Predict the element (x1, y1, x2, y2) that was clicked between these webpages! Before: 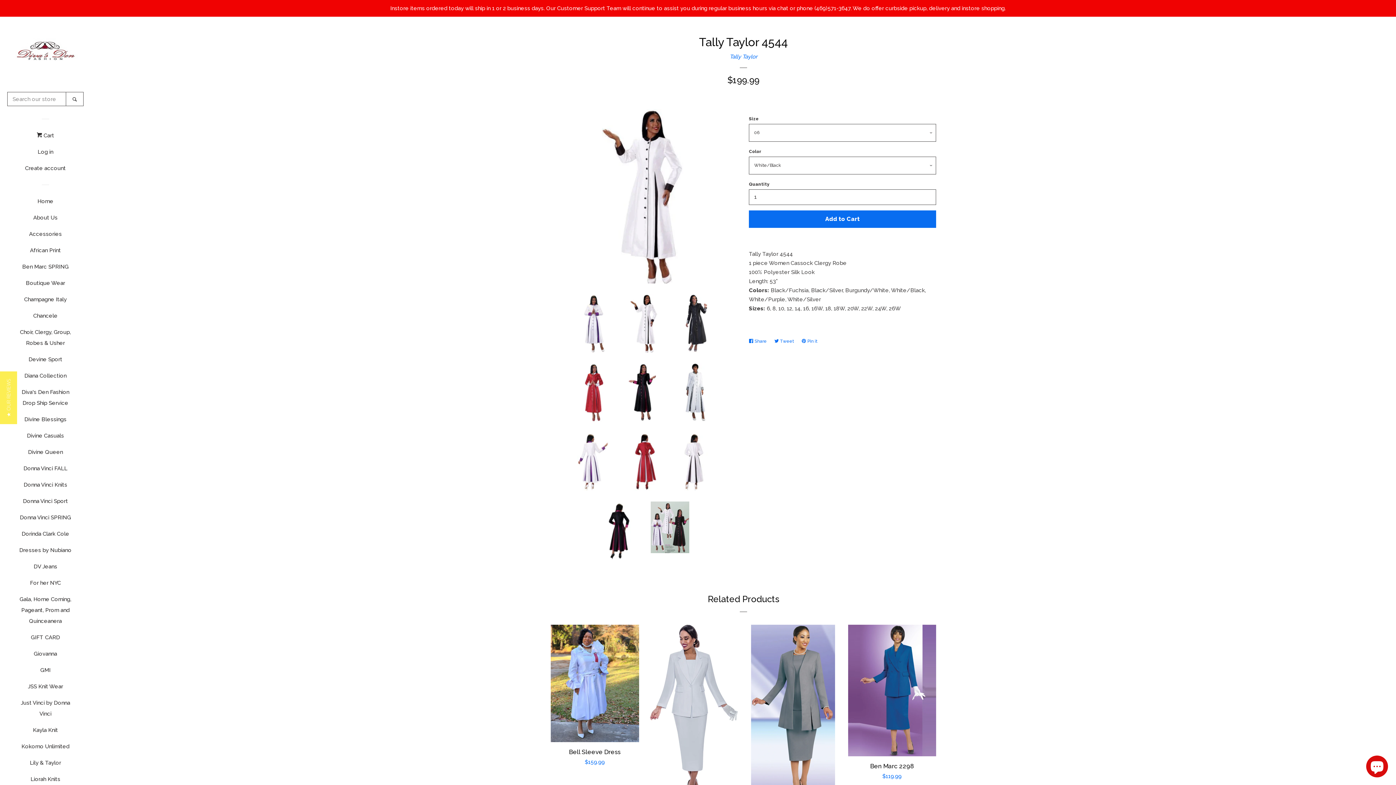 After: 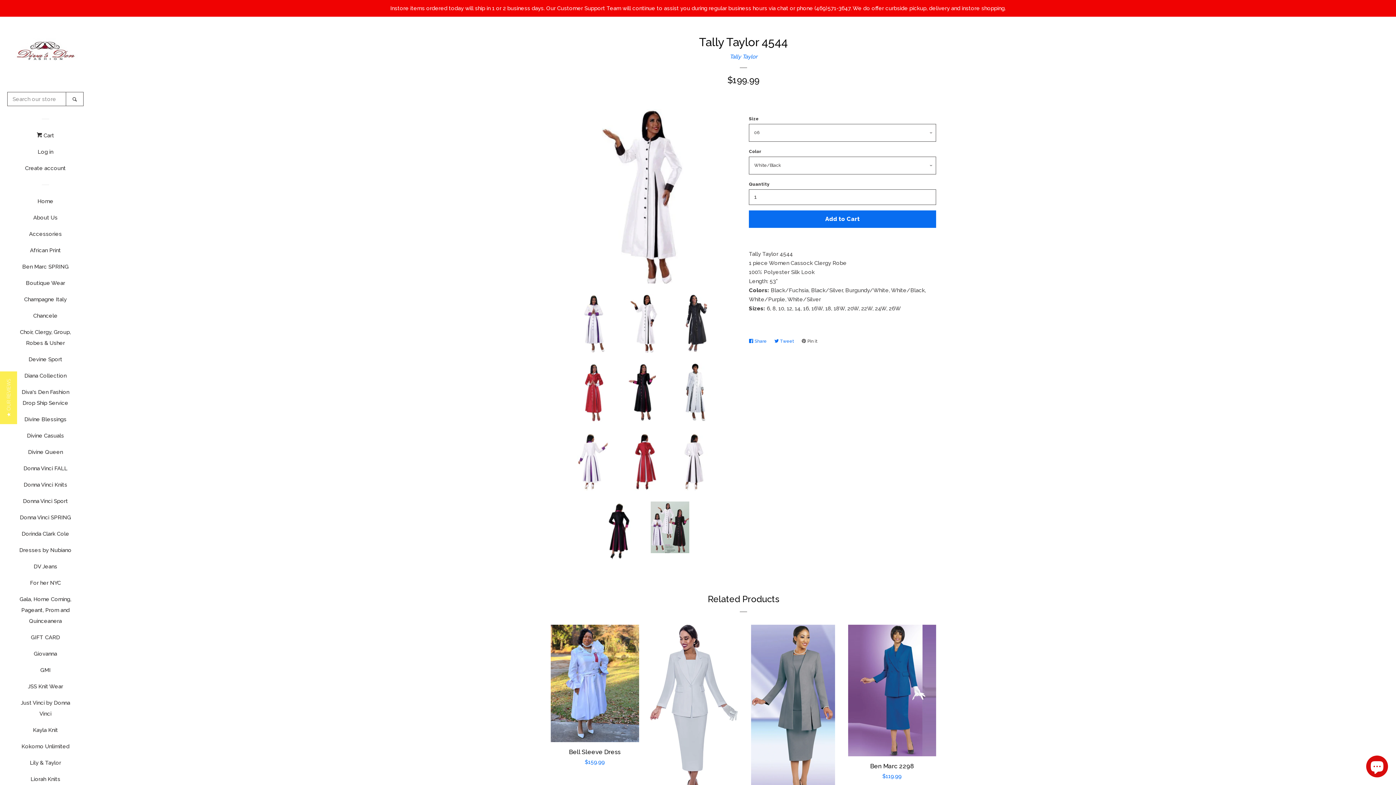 Action: bbox: (801, 335, 821, 347) label:  Pin it
Pin on Pinterest